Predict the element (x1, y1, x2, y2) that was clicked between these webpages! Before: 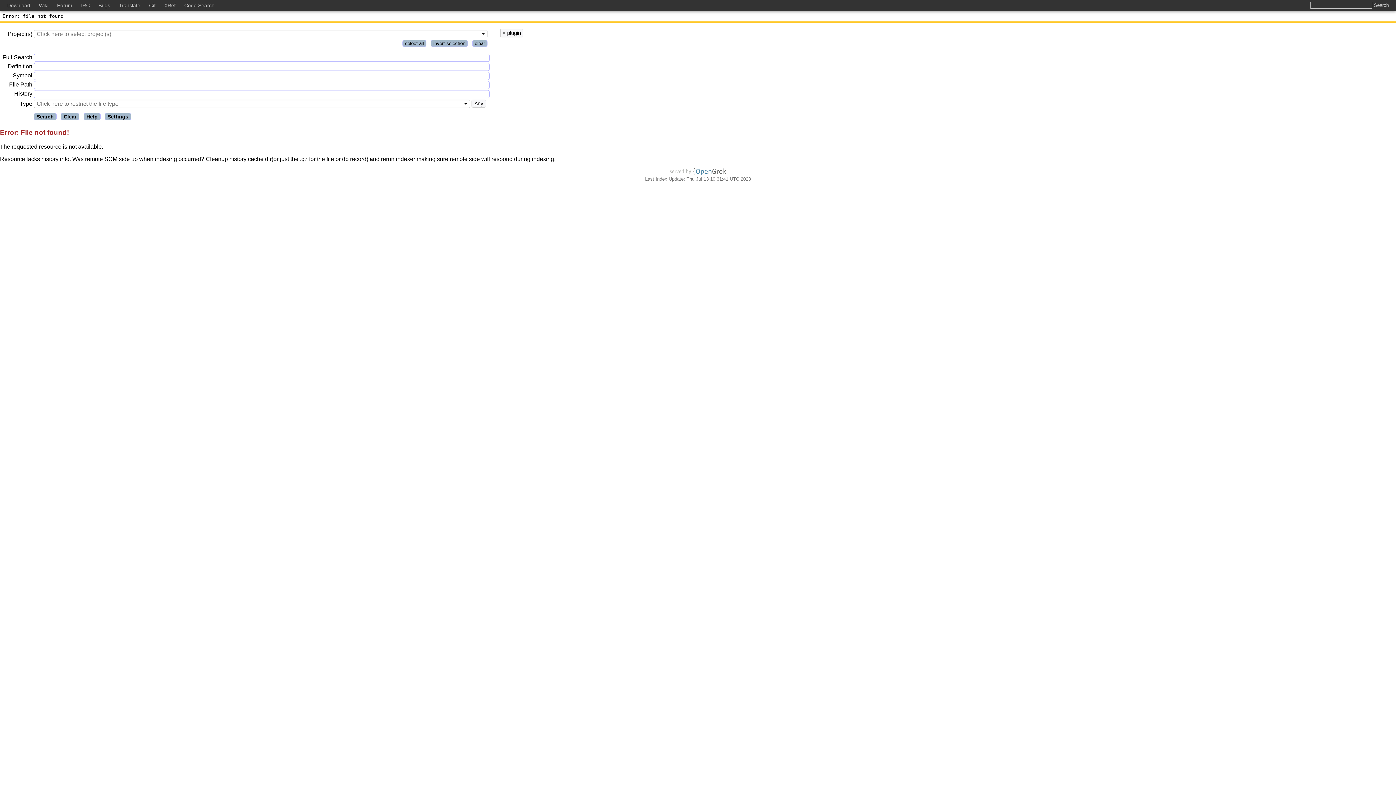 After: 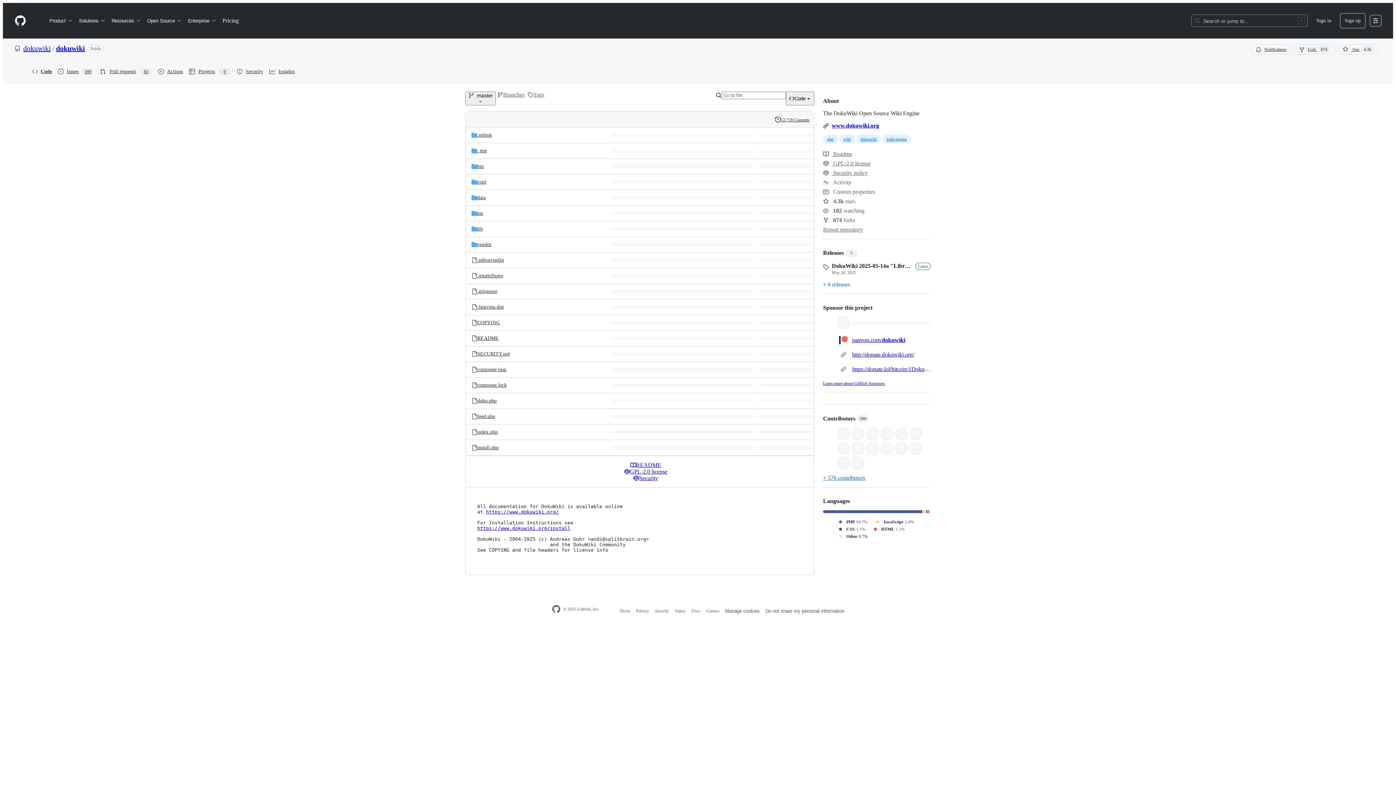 Action: bbox: (149, 2, 155, 8) label: Git